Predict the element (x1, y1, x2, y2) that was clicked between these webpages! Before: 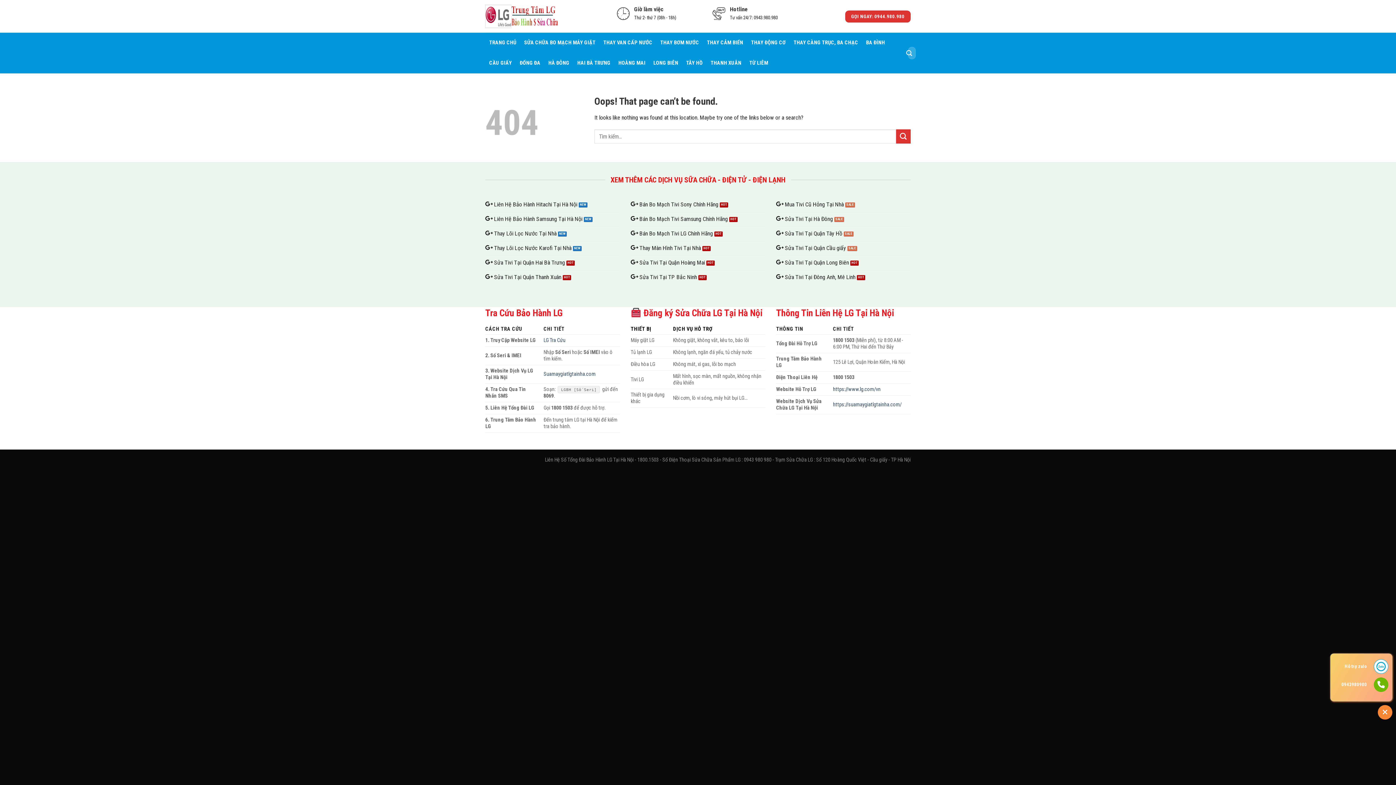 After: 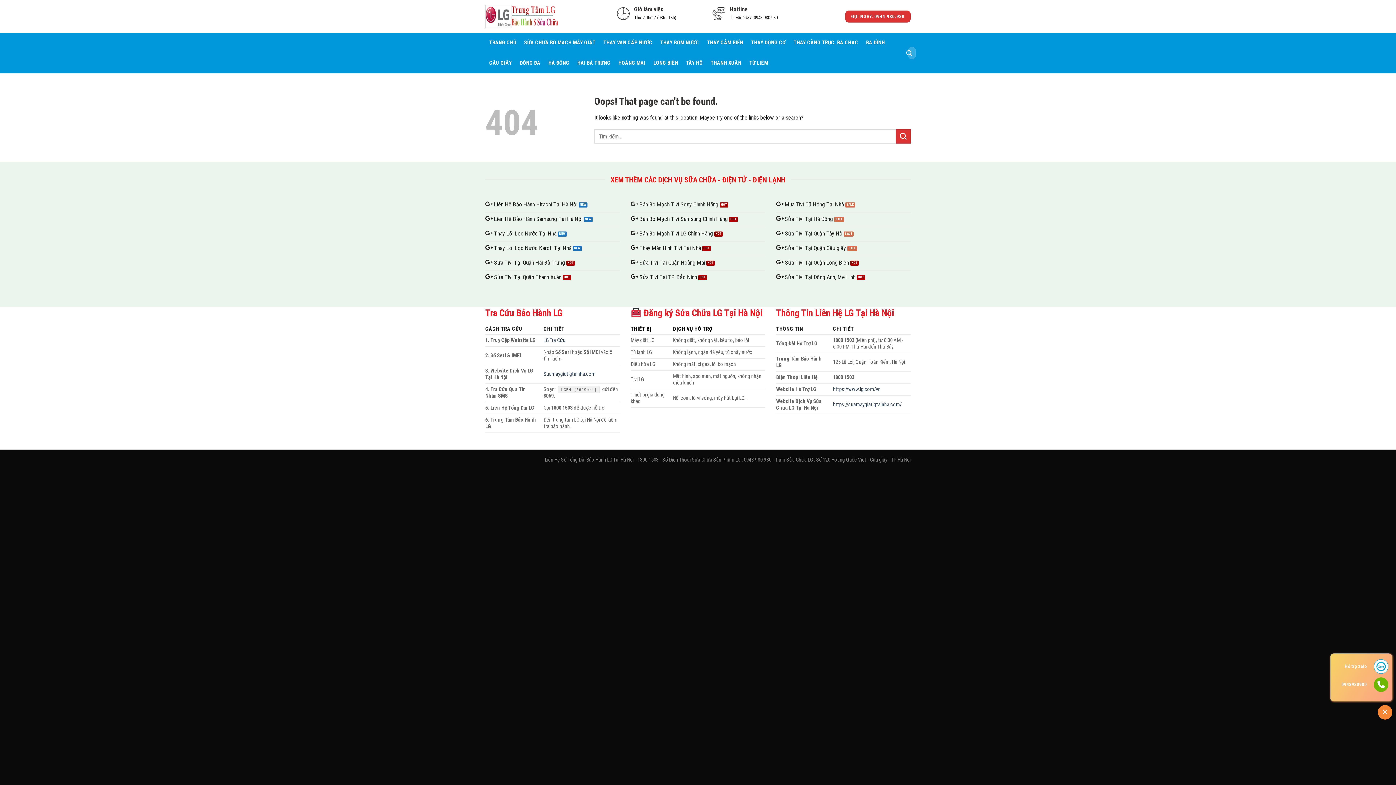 Action: bbox: (630, 198, 765, 212) label: Bán Bo Mạch Tivi Sony Chính Hãng